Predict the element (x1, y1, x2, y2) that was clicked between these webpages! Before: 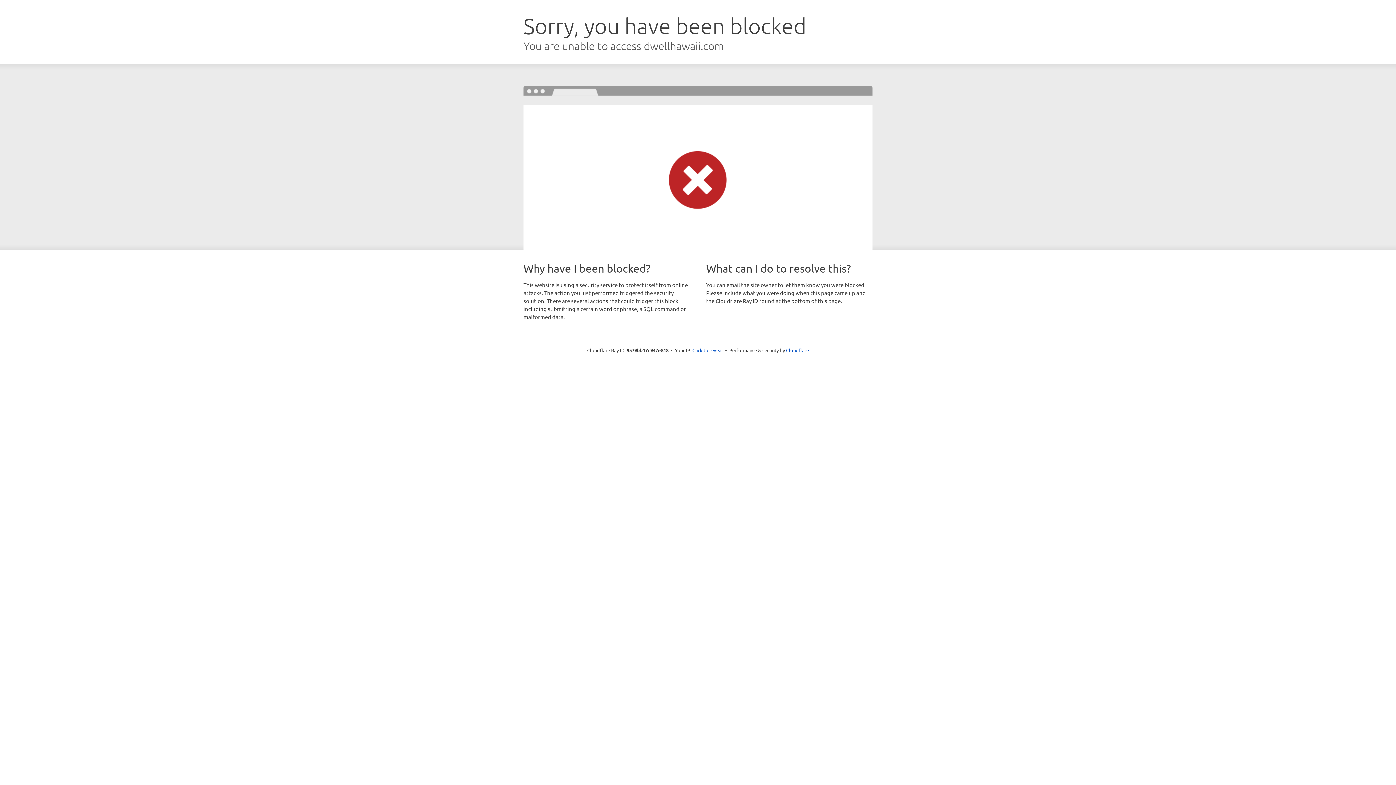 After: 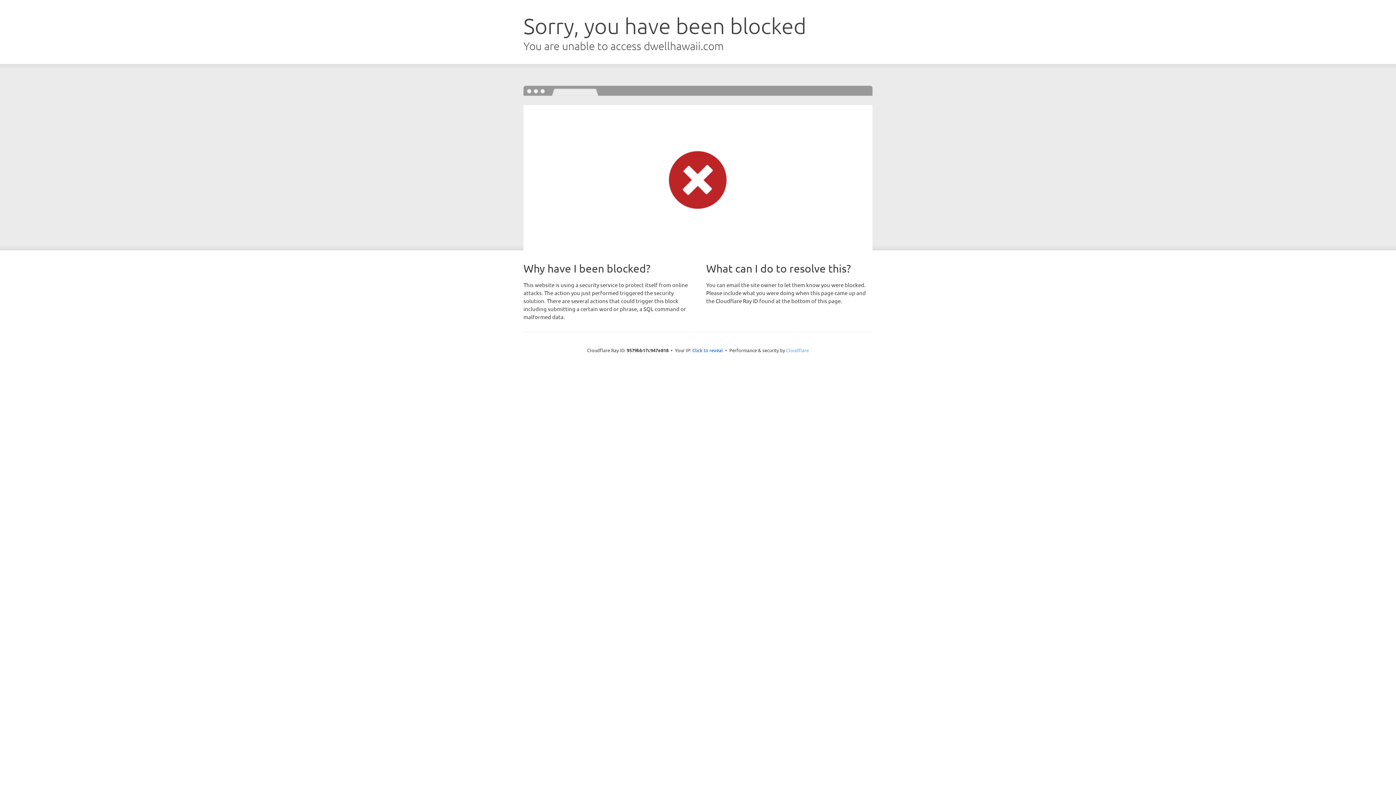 Action: label: Cloudflare bbox: (786, 347, 809, 353)